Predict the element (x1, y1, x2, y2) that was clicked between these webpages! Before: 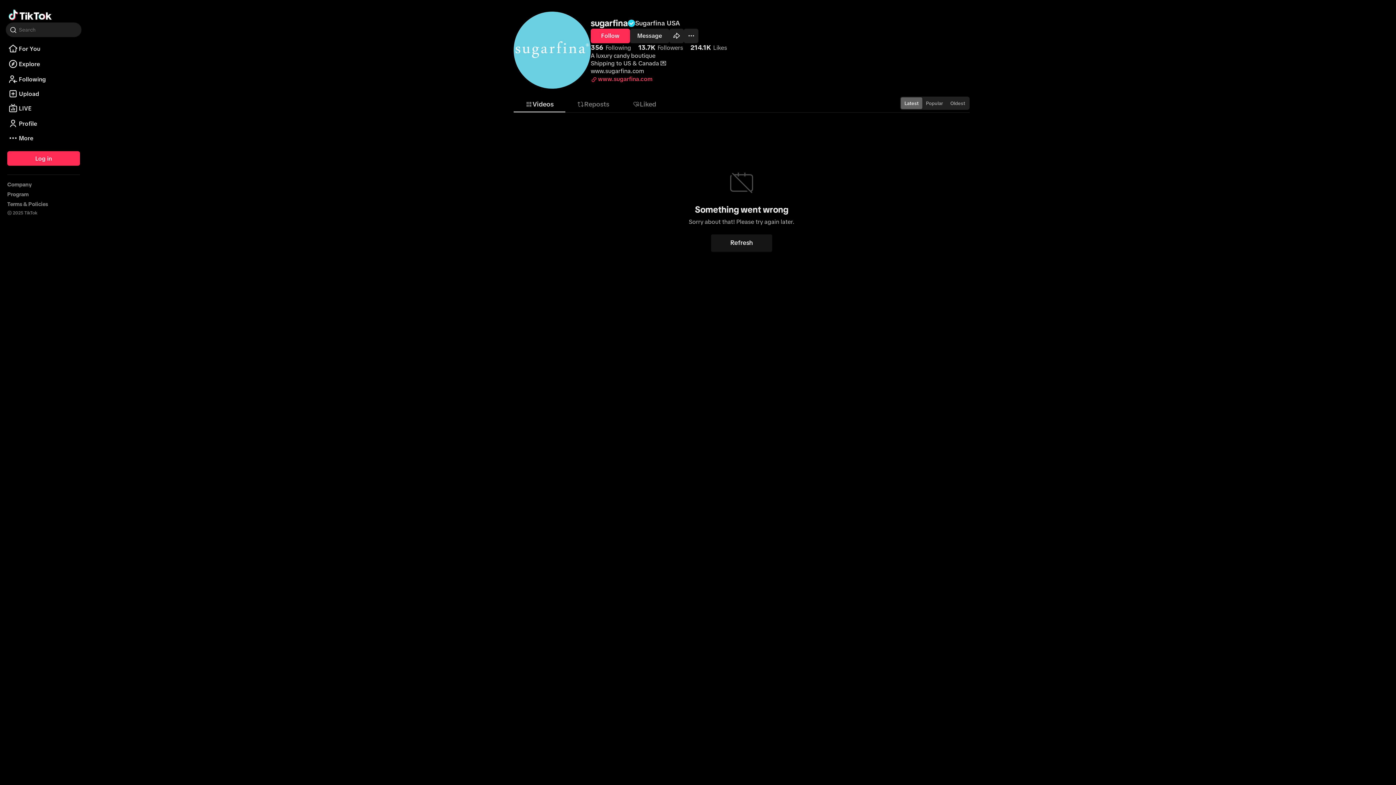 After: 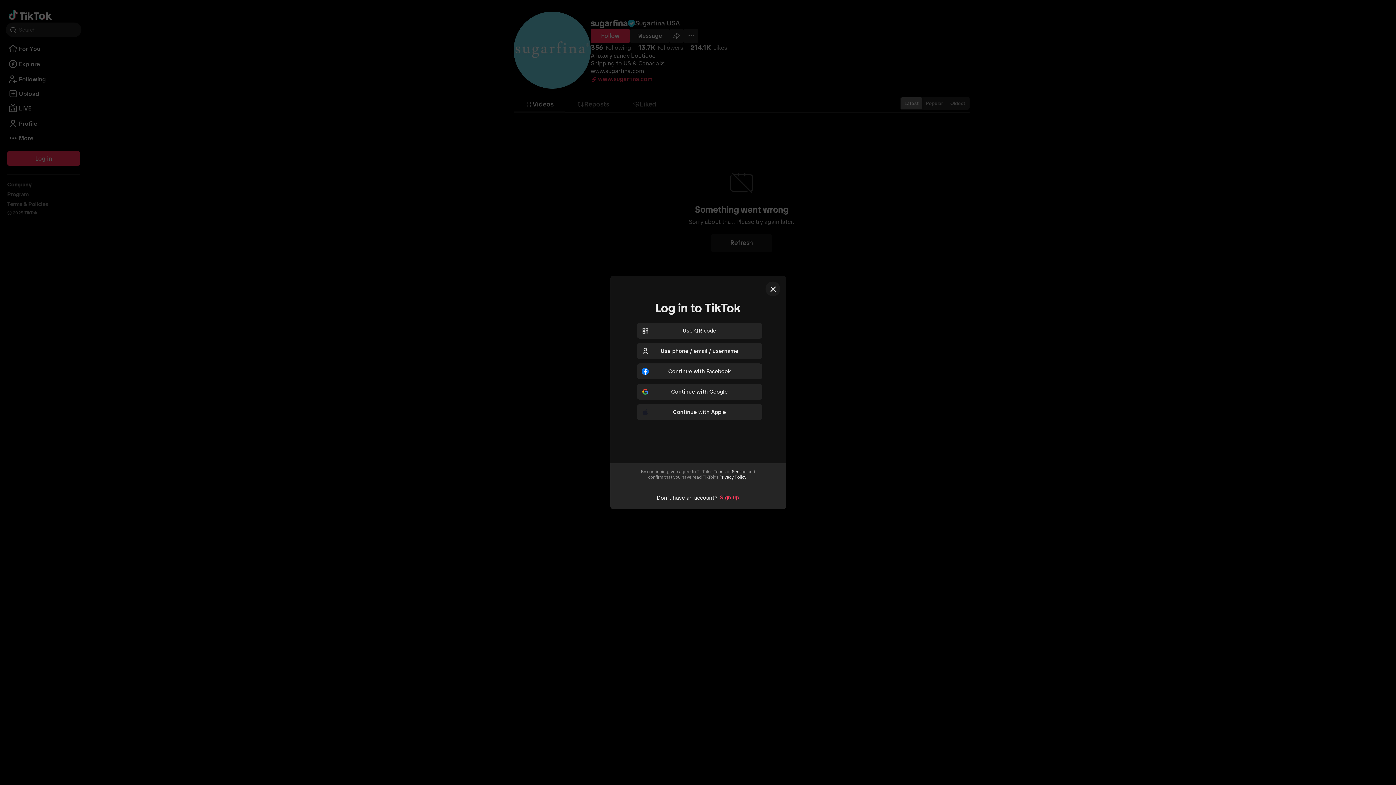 Action: label: Message bbox: (630, 28, 669, 43)